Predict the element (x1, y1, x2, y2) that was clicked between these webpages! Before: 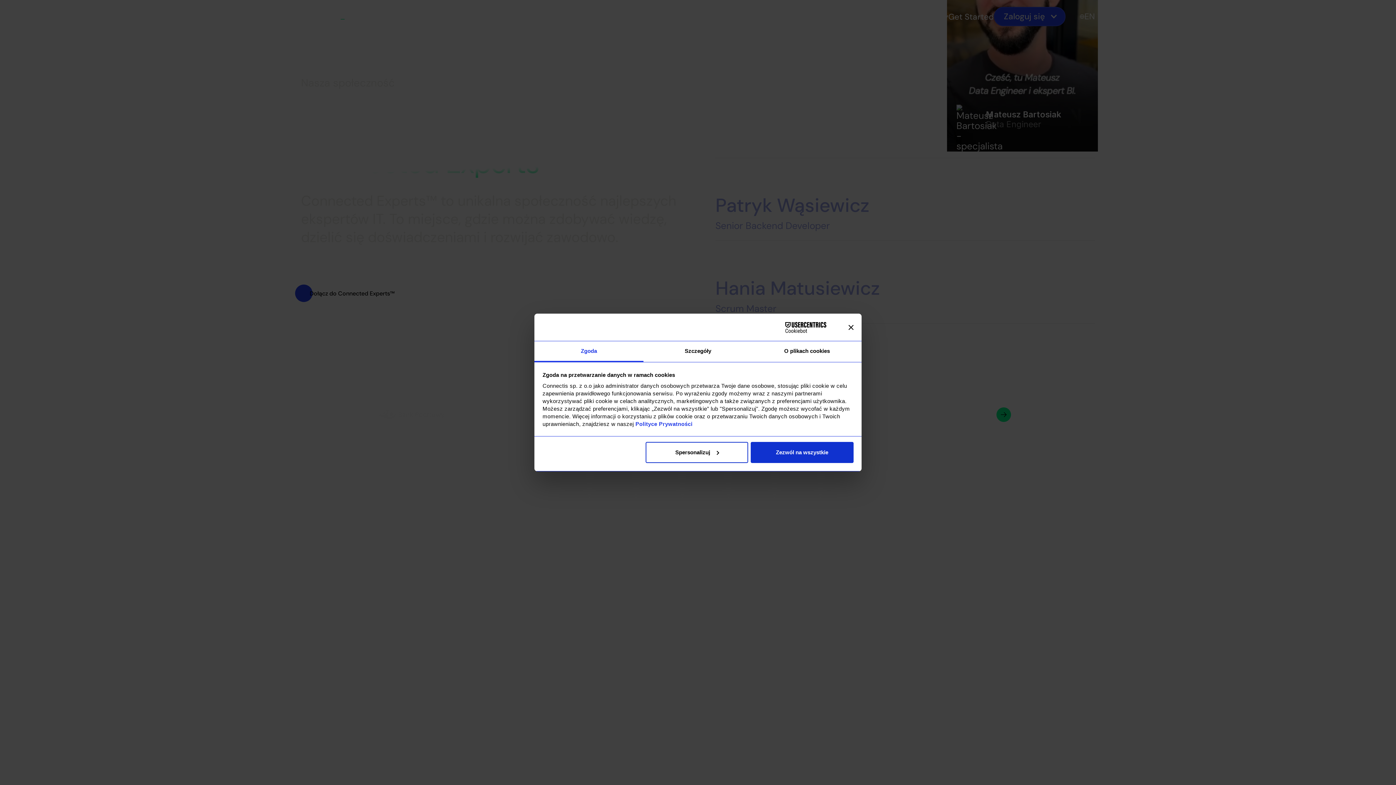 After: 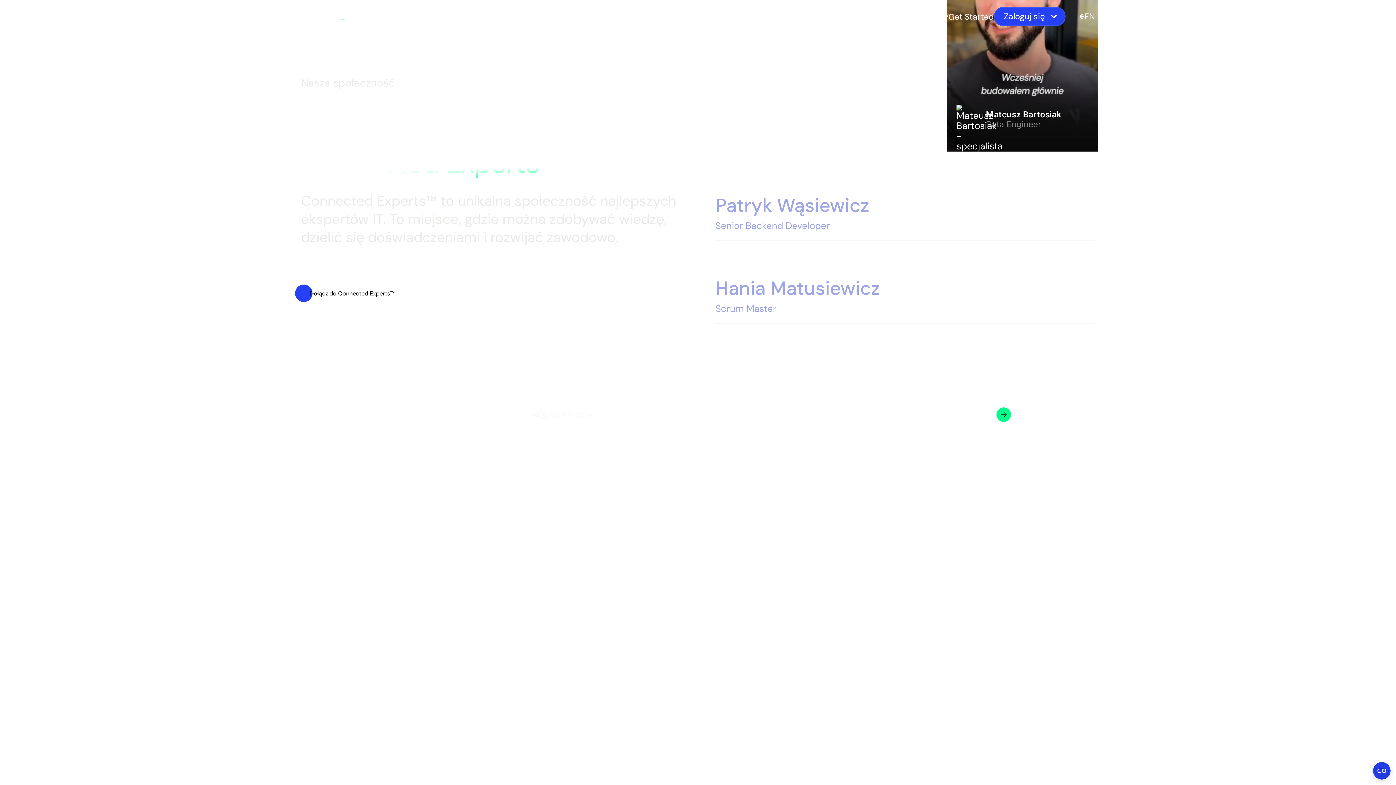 Action: label: Zamknij baner bbox: (848, 324, 853, 330)